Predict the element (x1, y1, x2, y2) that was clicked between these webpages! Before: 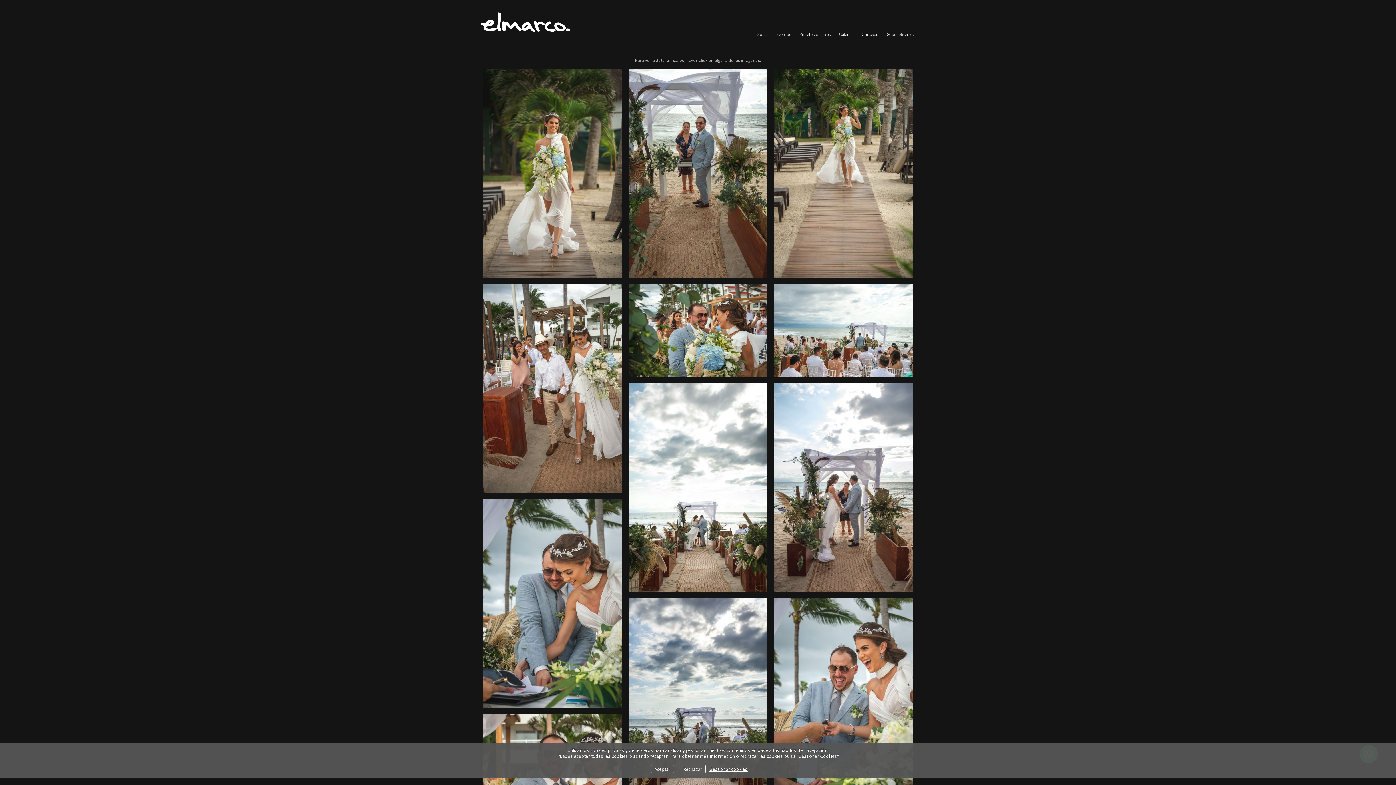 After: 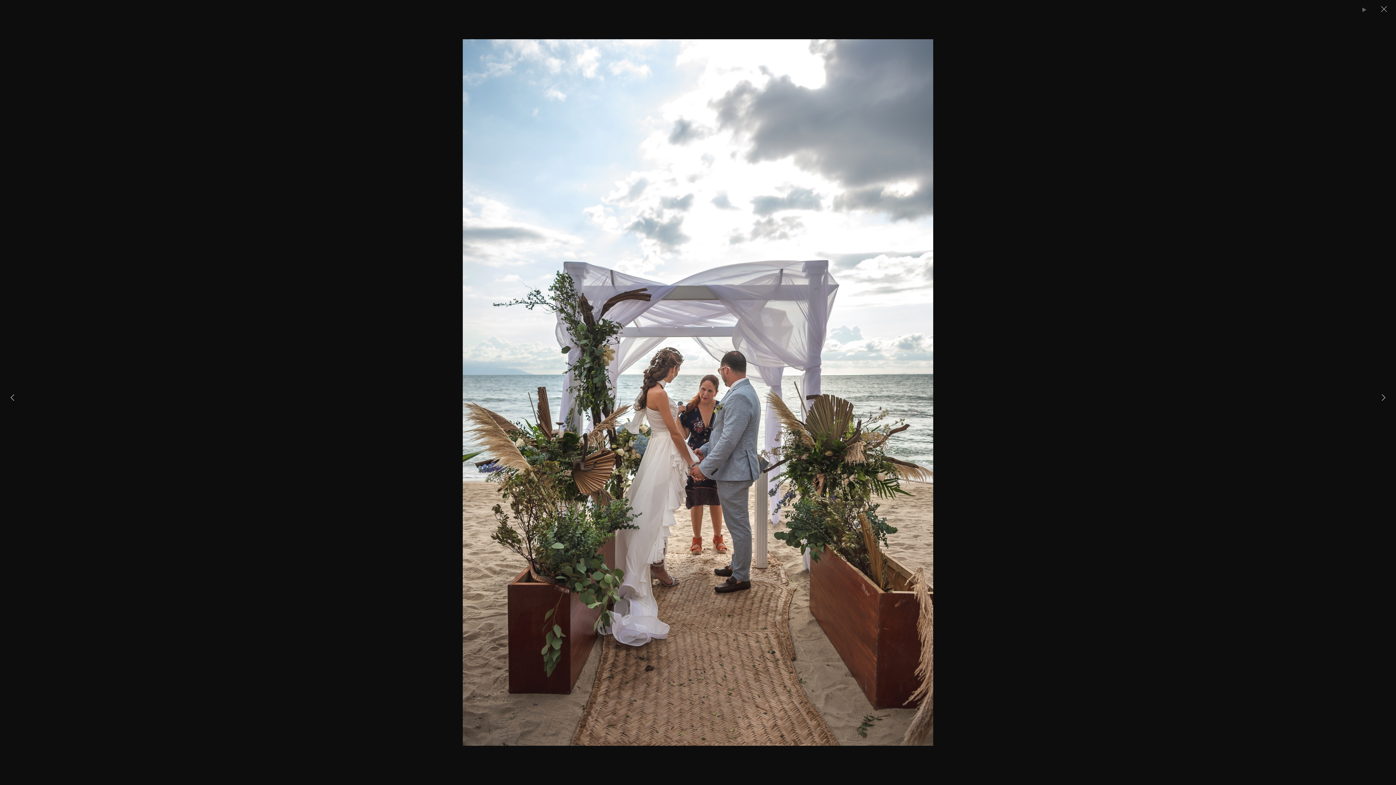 Action: bbox: (774, 383, 913, 592)